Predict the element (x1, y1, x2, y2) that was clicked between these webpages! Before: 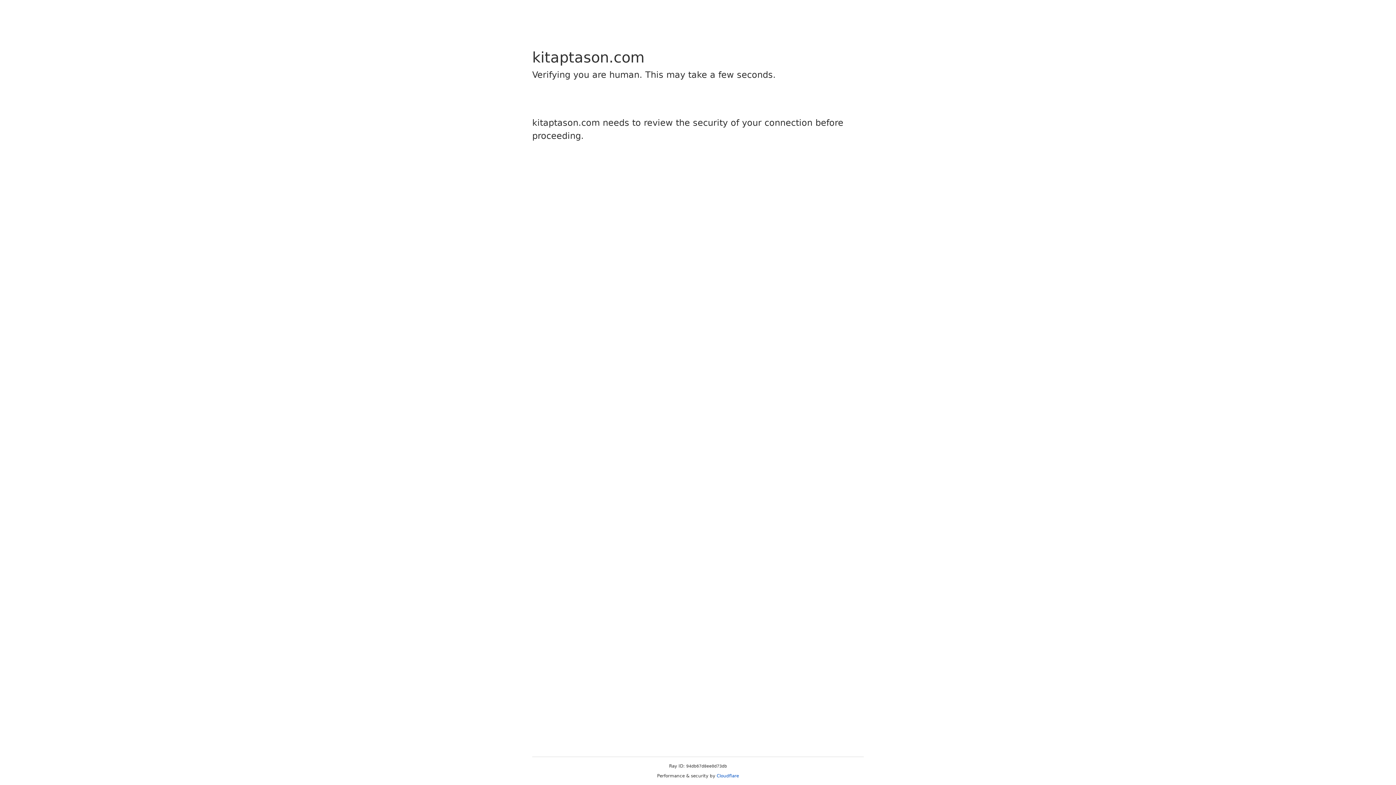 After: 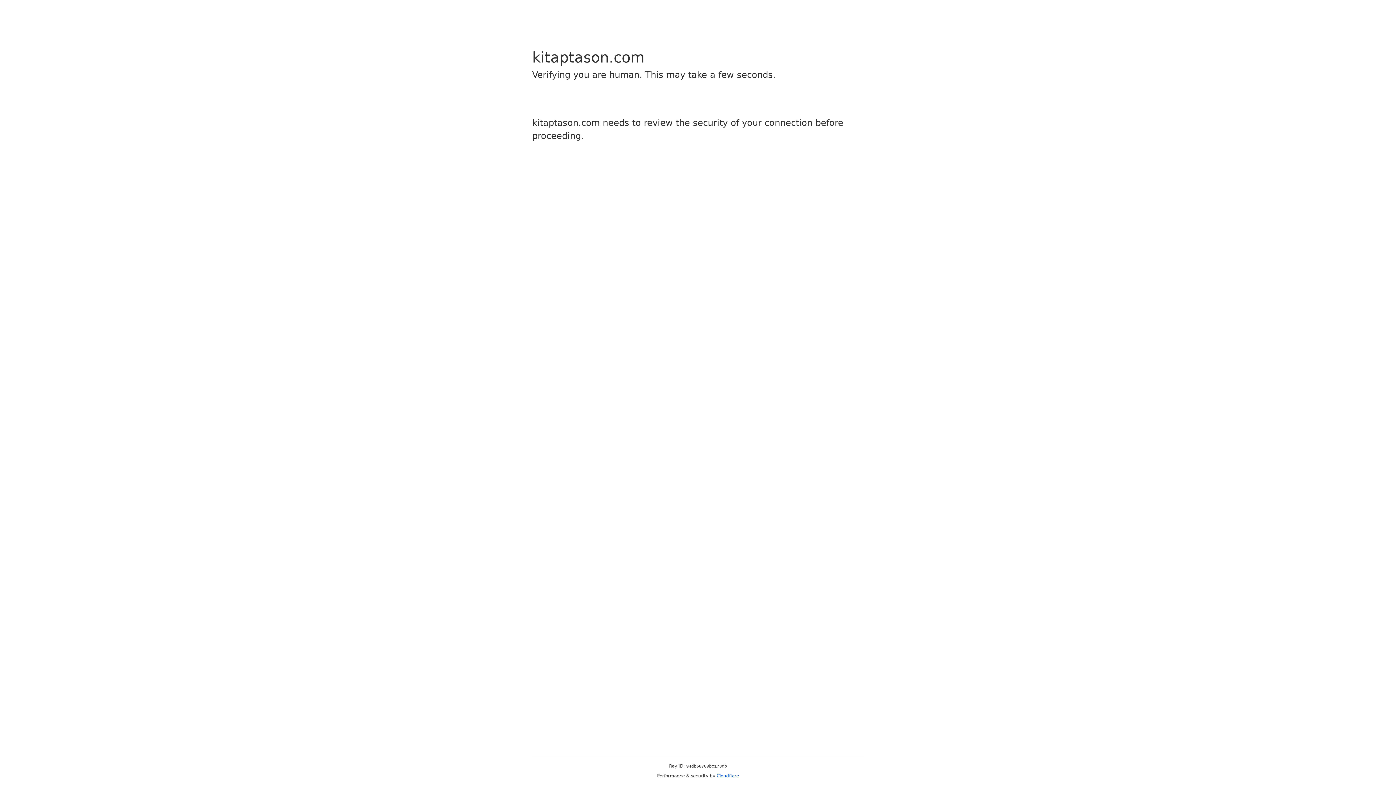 Action: label: Cloudflare bbox: (716, 773, 739, 778)